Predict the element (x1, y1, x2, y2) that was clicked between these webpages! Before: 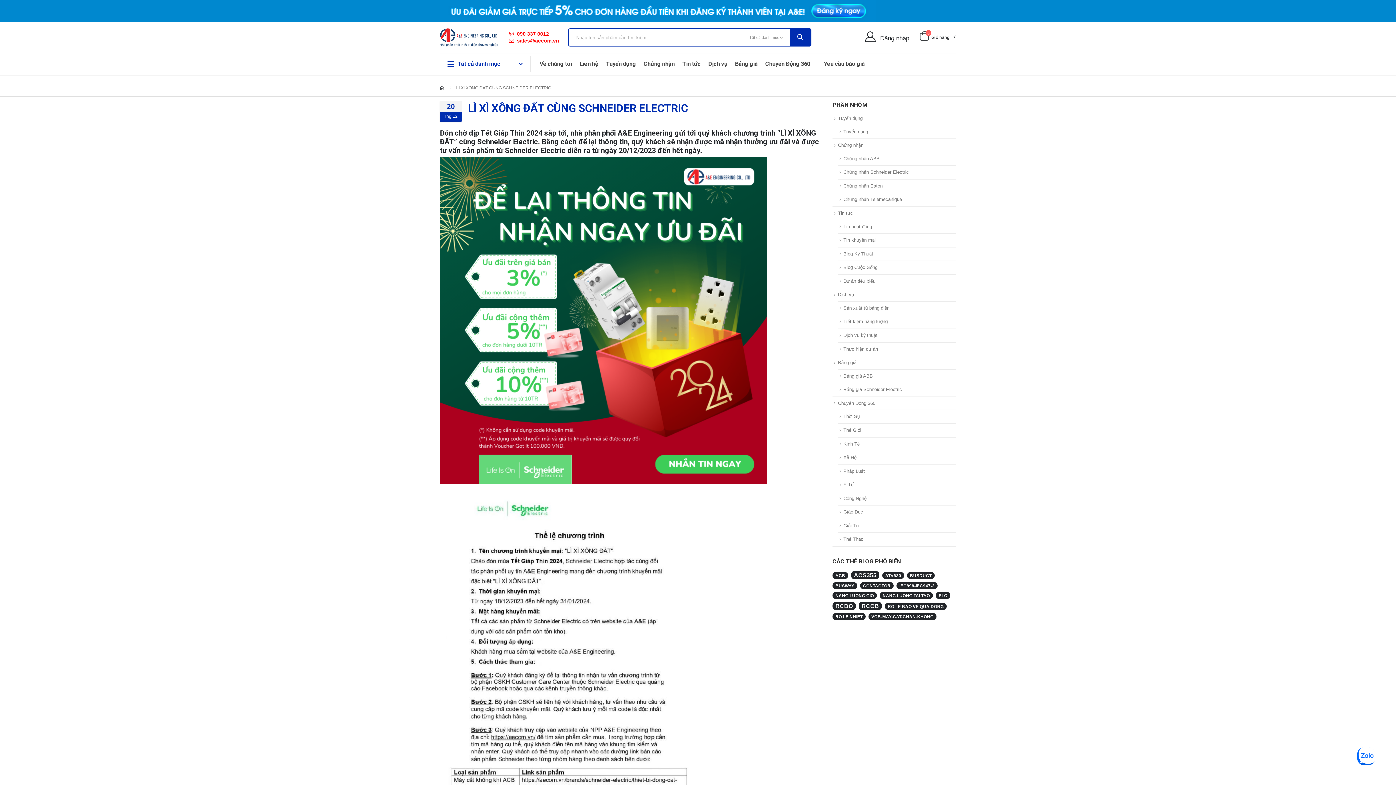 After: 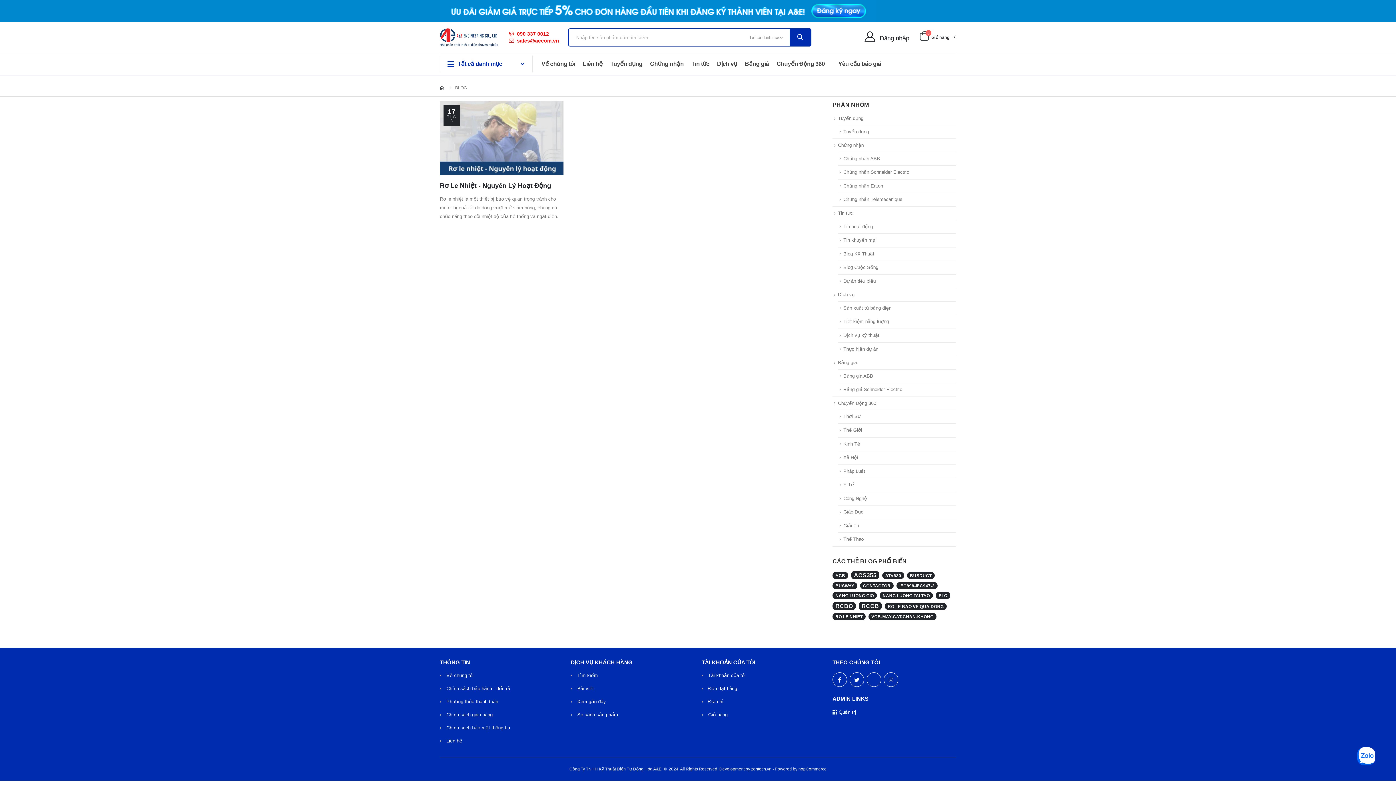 Action: label: RO LE NHIET bbox: (832, 613, 865, 620)